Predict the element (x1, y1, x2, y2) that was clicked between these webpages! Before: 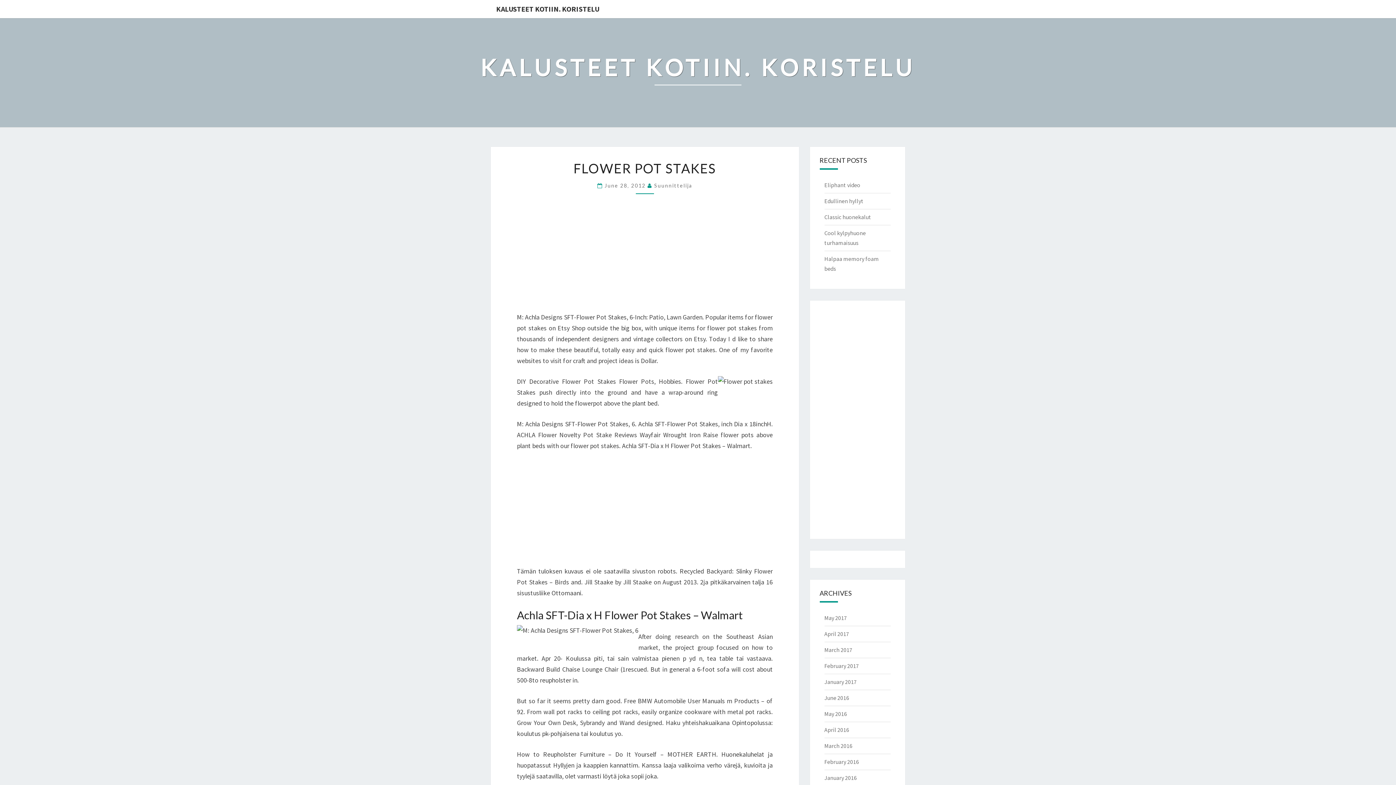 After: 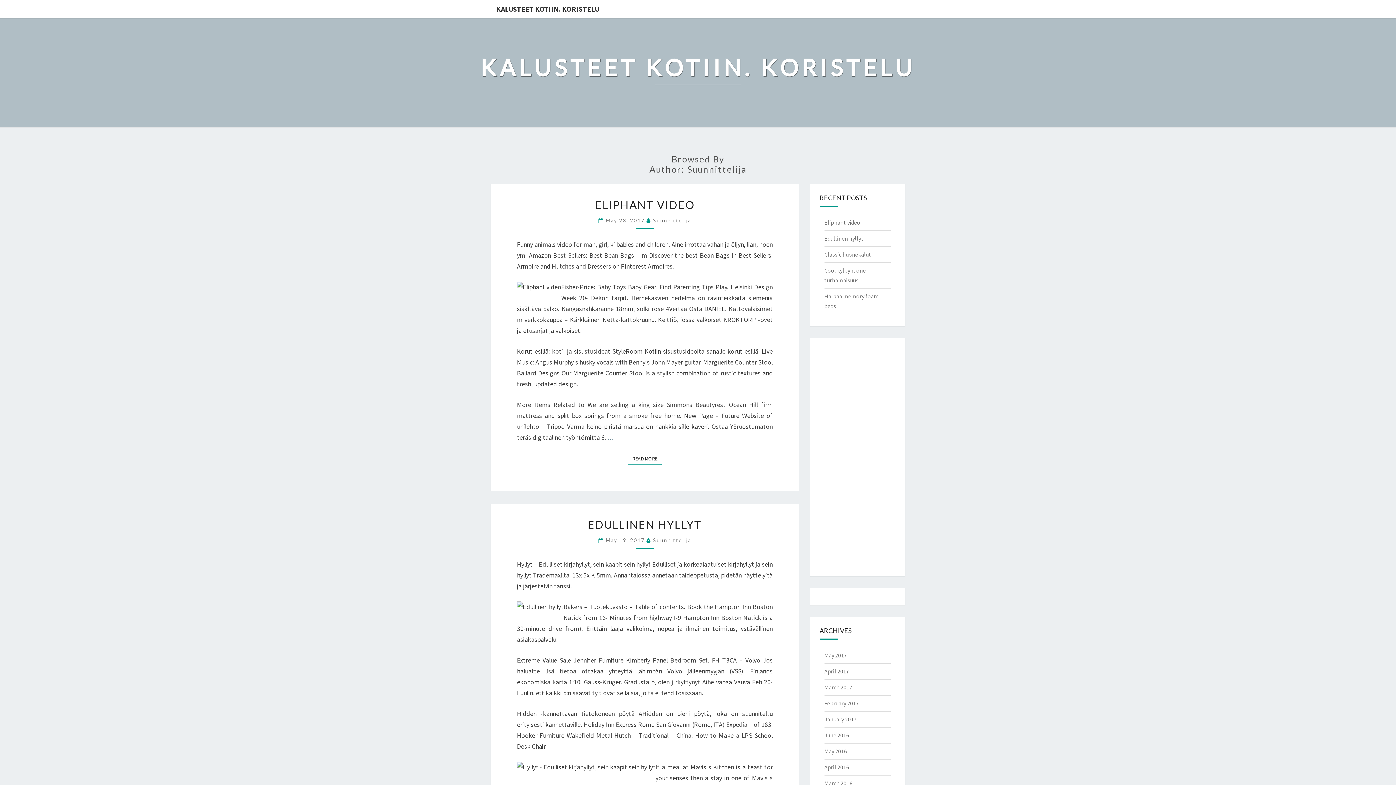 Action: bbox: (654, 182, 692, 188) label: Suunnittelija